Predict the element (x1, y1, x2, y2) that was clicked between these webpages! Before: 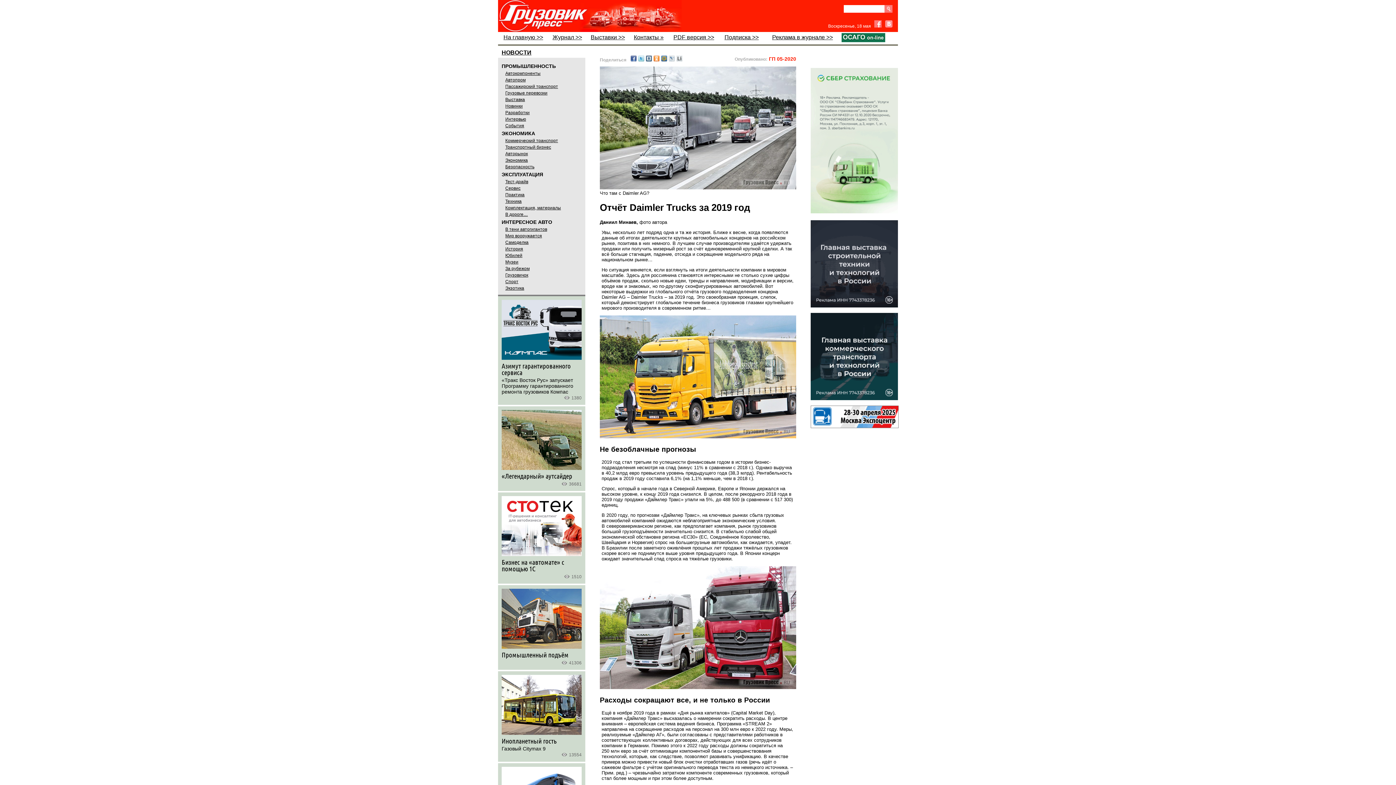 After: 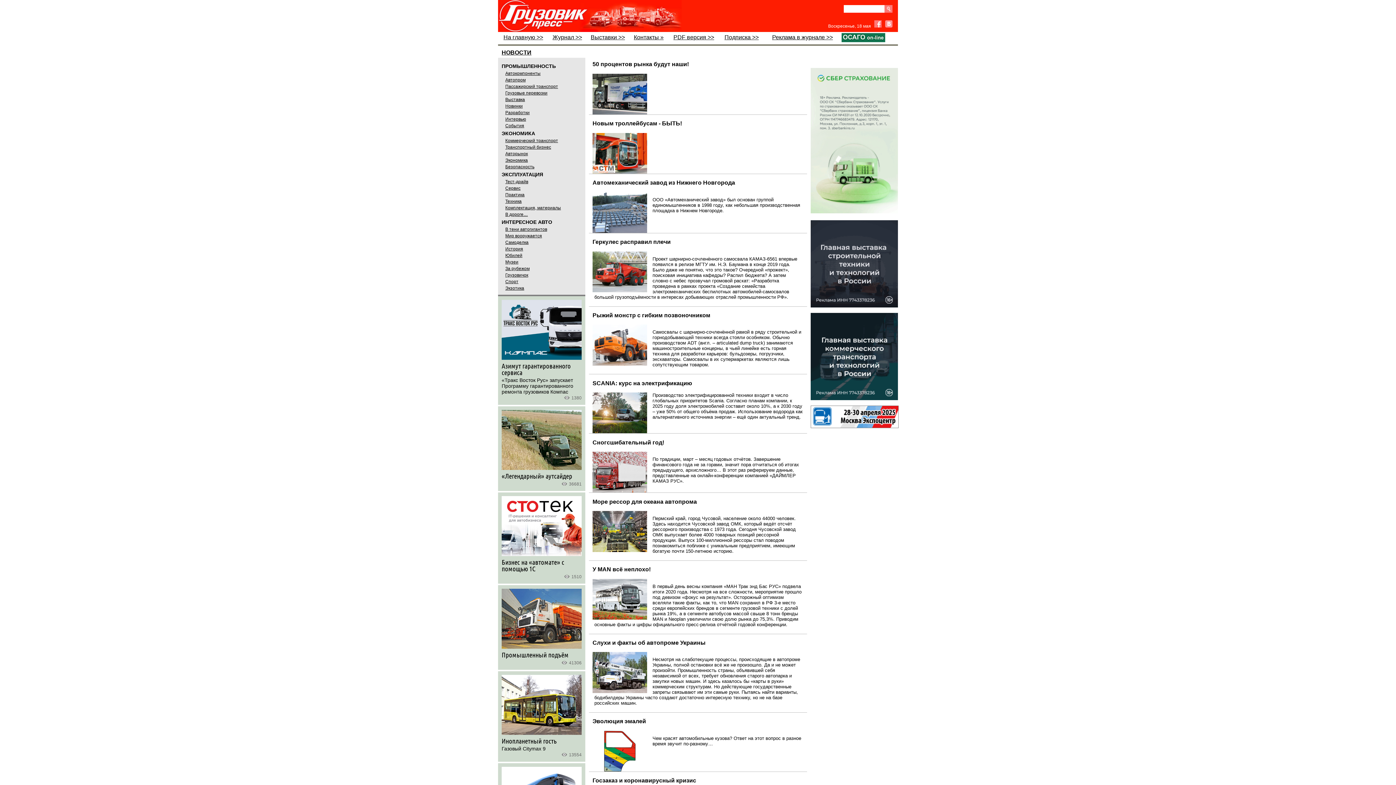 Action: bbox: (505, 77, 525, 82) label: Автопром